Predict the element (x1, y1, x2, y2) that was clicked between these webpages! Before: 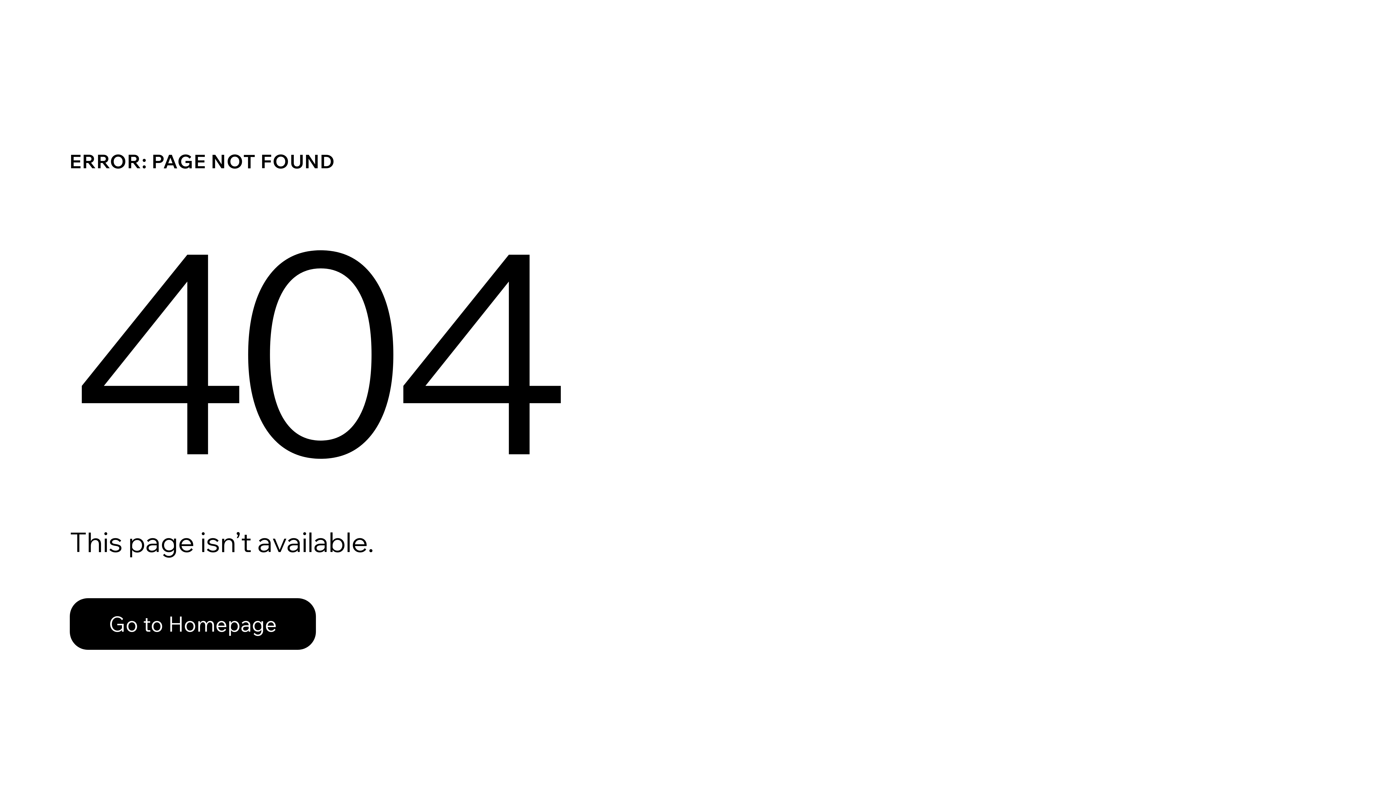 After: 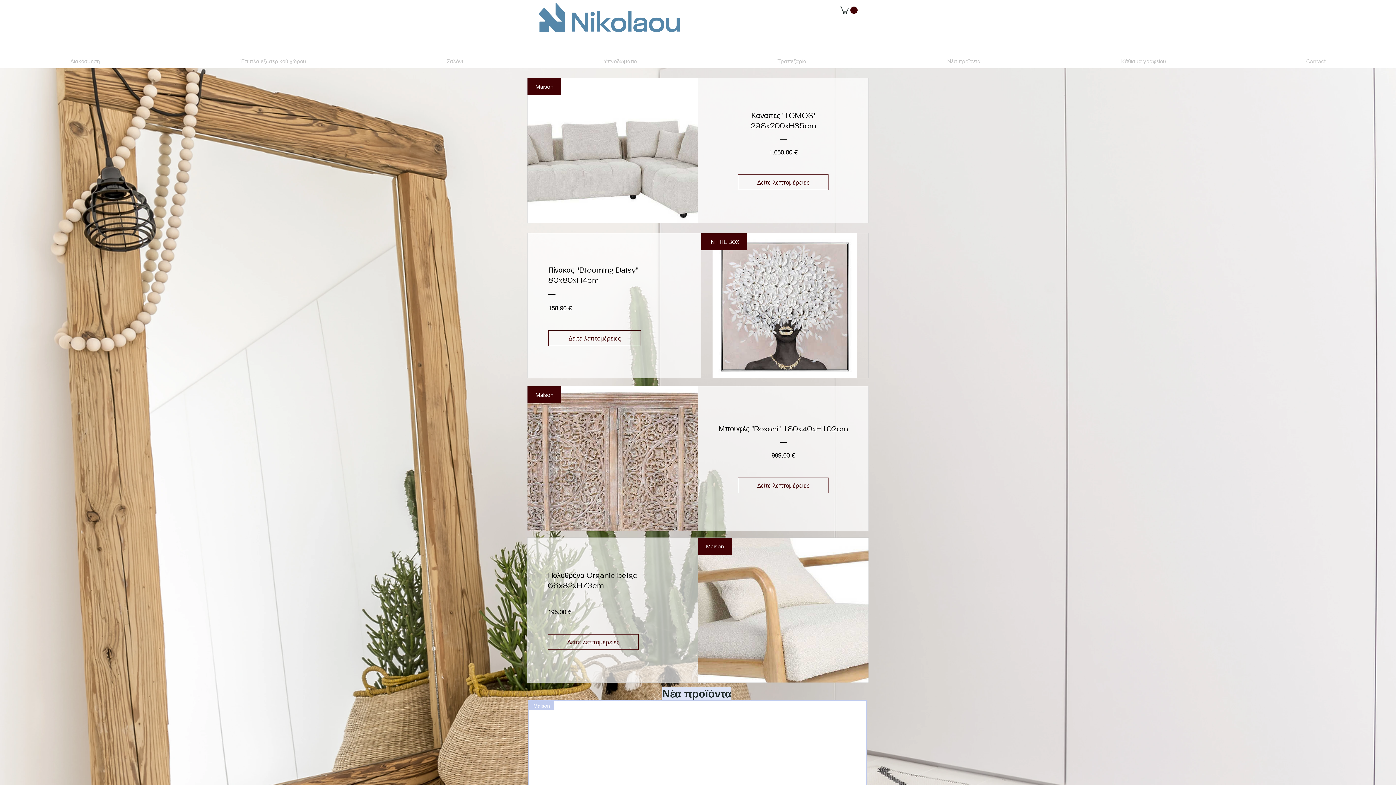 Action: bbox: (69, 582, 768, 659) label: Go to Homepage